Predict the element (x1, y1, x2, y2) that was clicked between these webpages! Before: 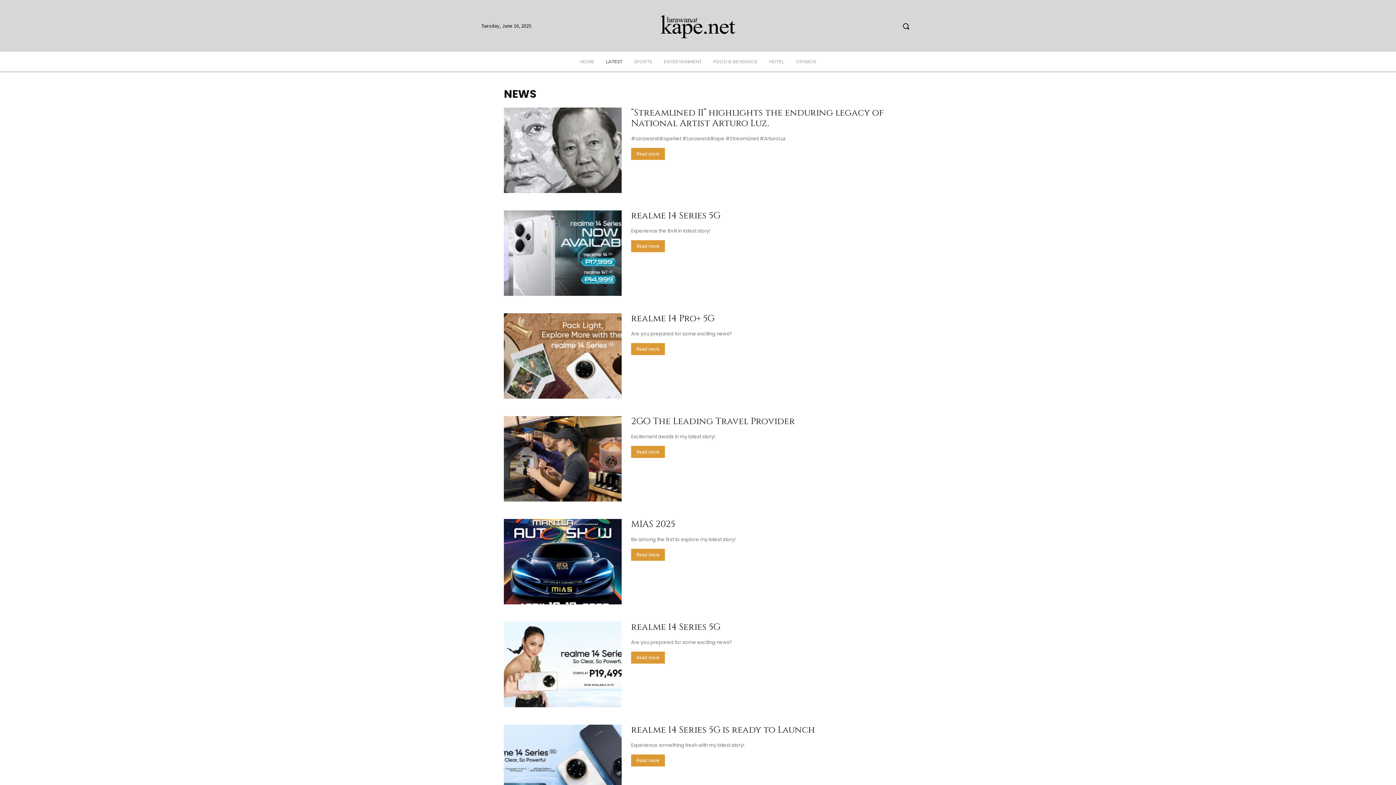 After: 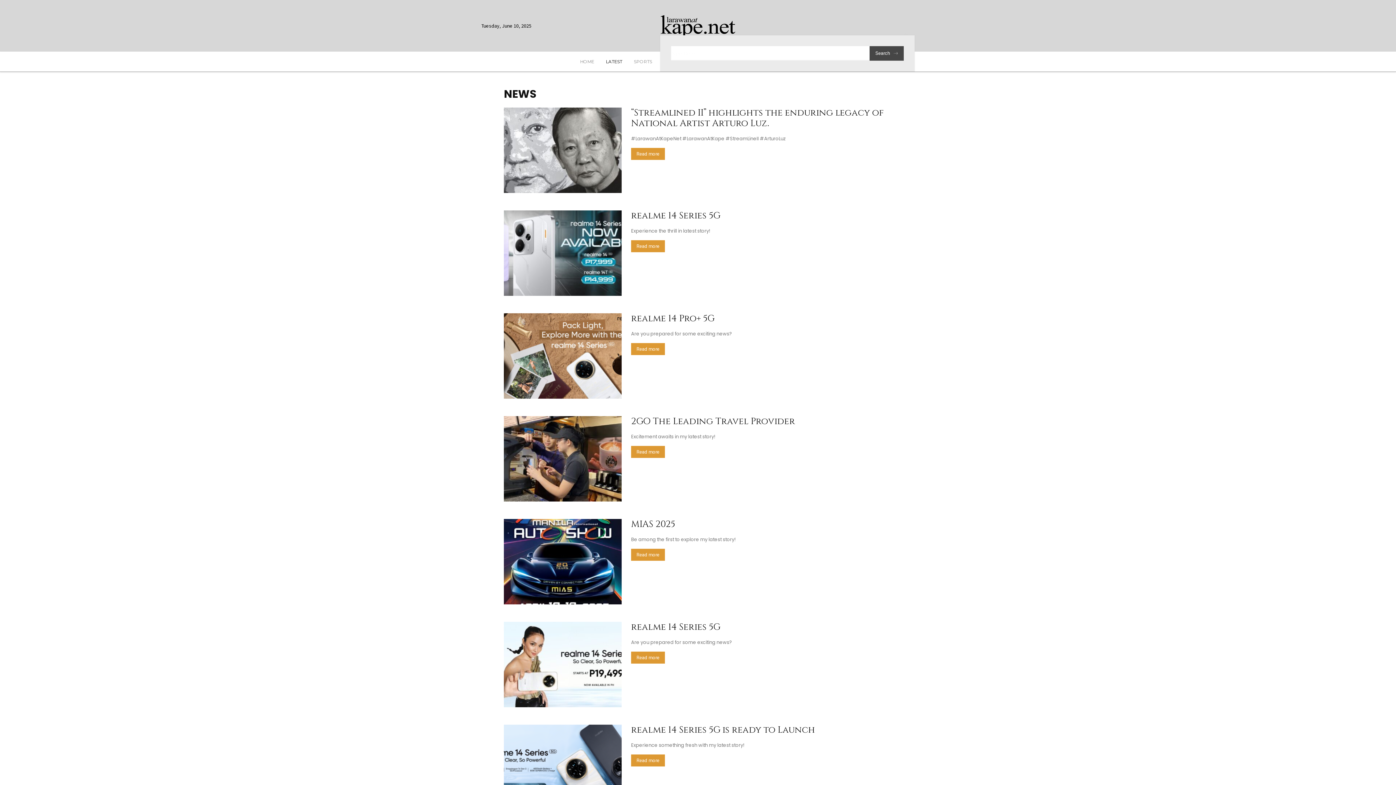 Action: bbox: (897, 17, 914, 34) label: Search